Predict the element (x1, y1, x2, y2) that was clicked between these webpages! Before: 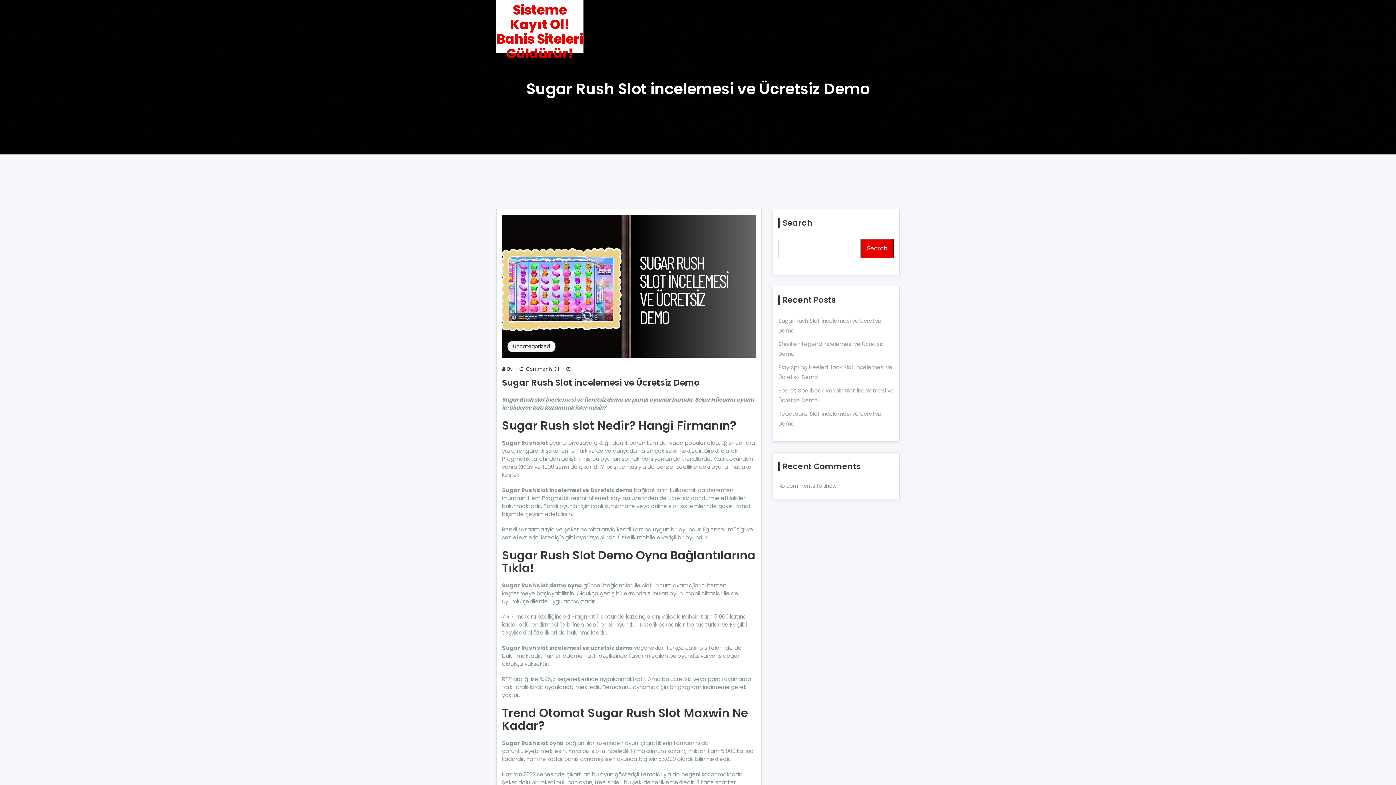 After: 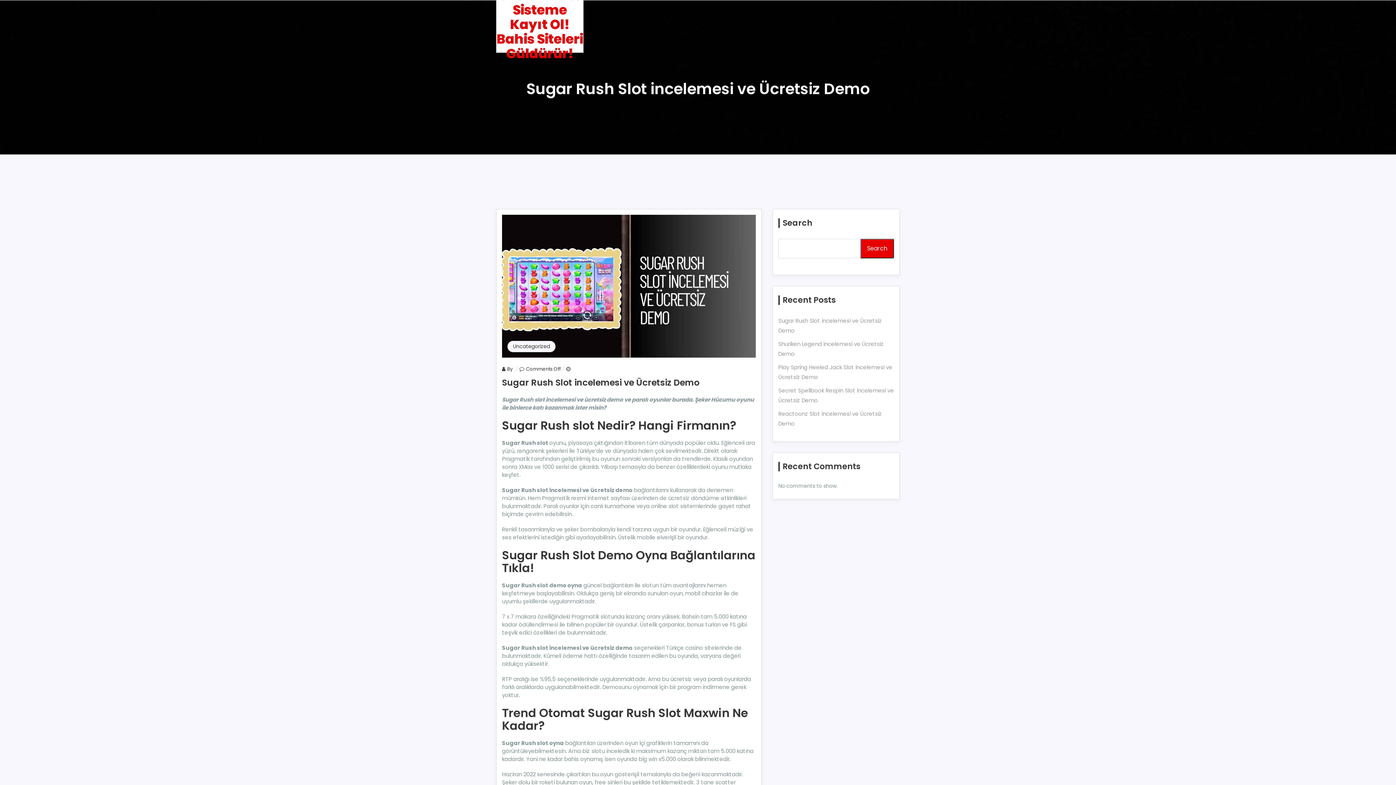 Action: label: Sugar Rush Slot incelemesi ve Ücretsiz Demo bbox: (502, 376, 699, 388)